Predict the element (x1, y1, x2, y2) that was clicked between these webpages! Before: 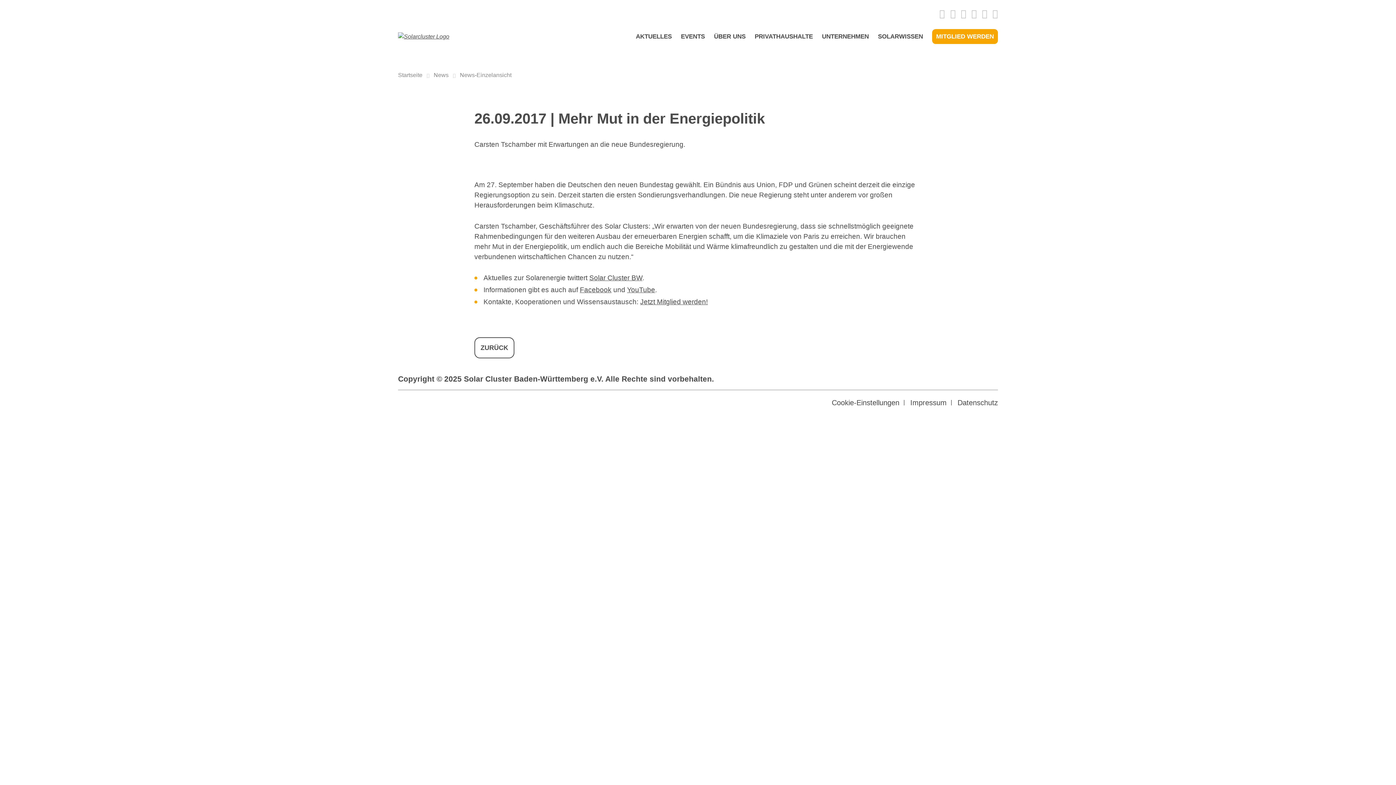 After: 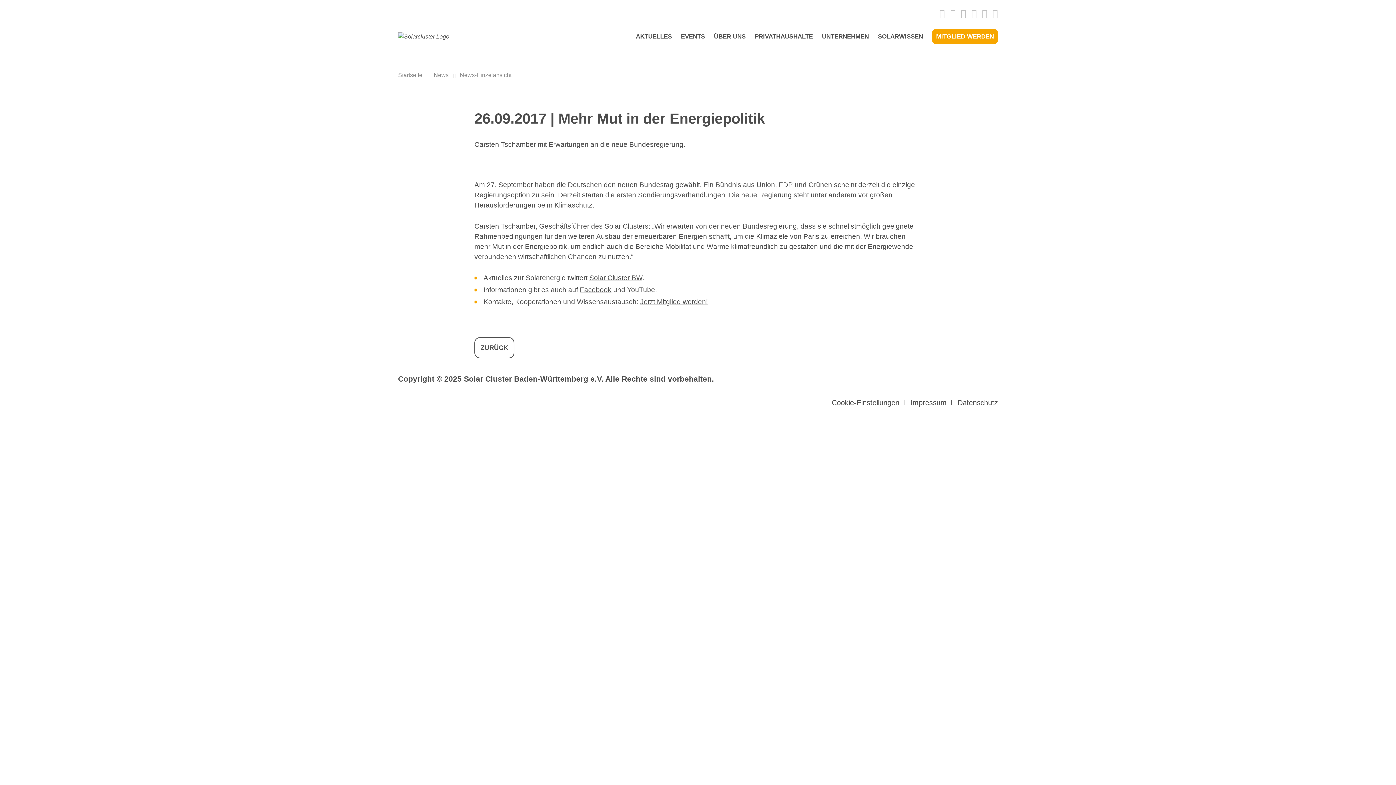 Action: bbox: (627, 286, 655, 293) label: YouTube